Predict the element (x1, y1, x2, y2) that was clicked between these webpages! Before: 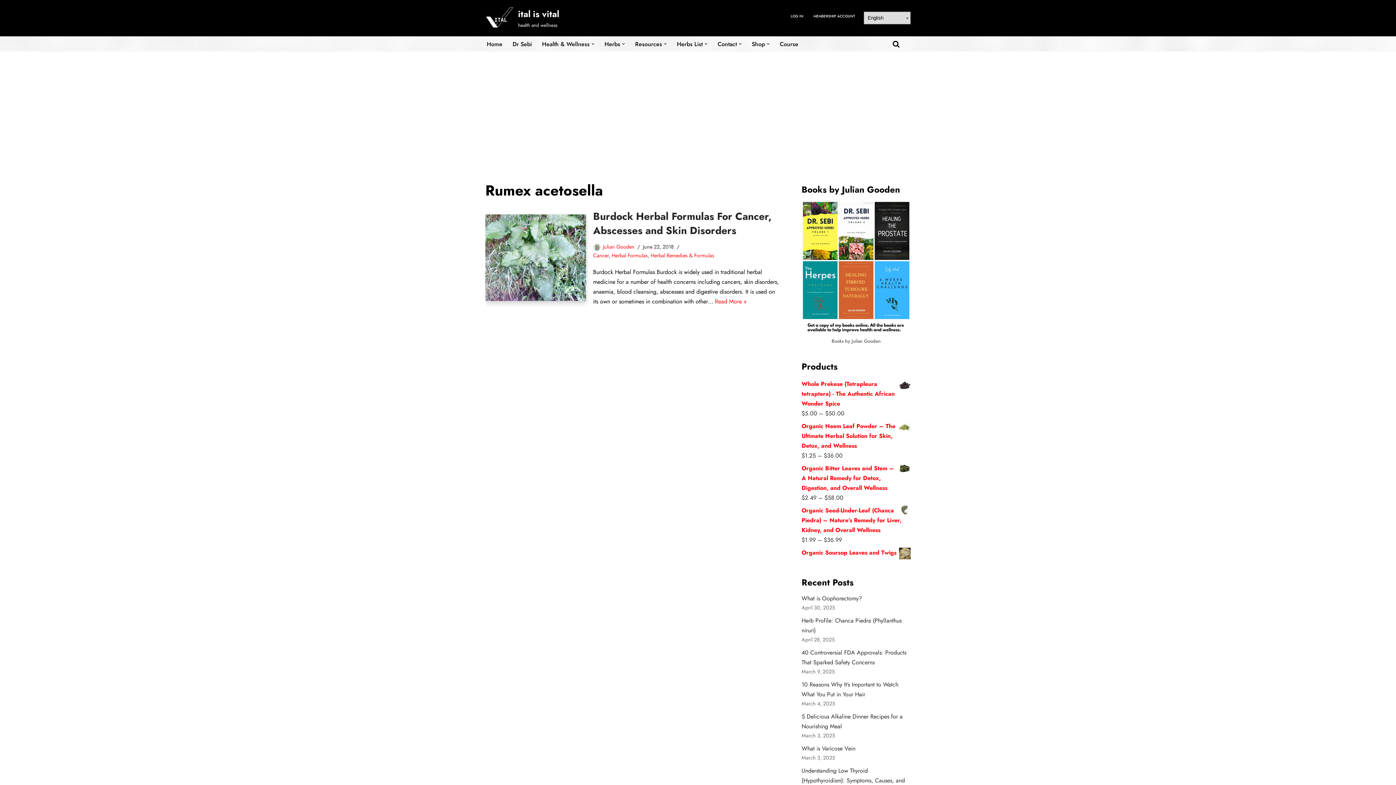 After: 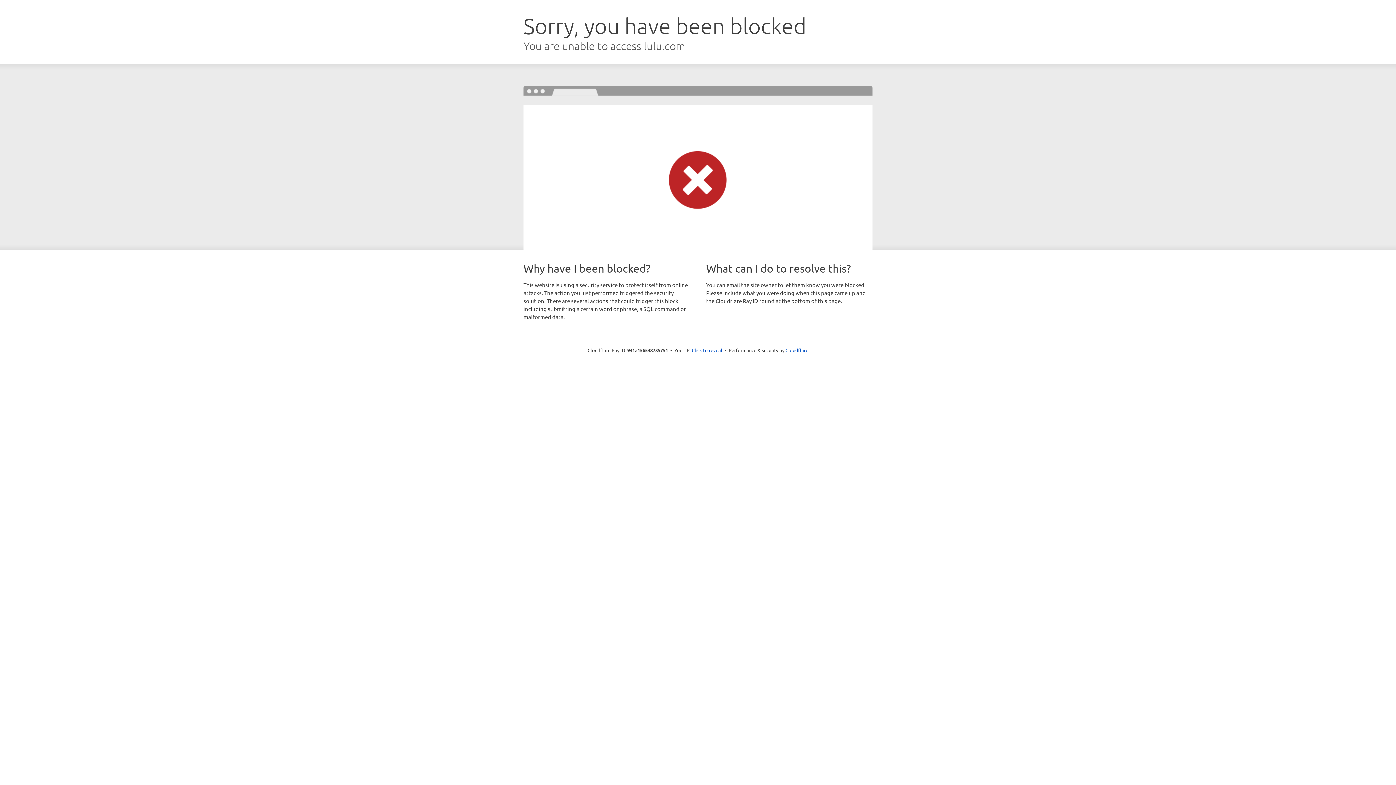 Action: bbox: (801, 328, 910, 336)